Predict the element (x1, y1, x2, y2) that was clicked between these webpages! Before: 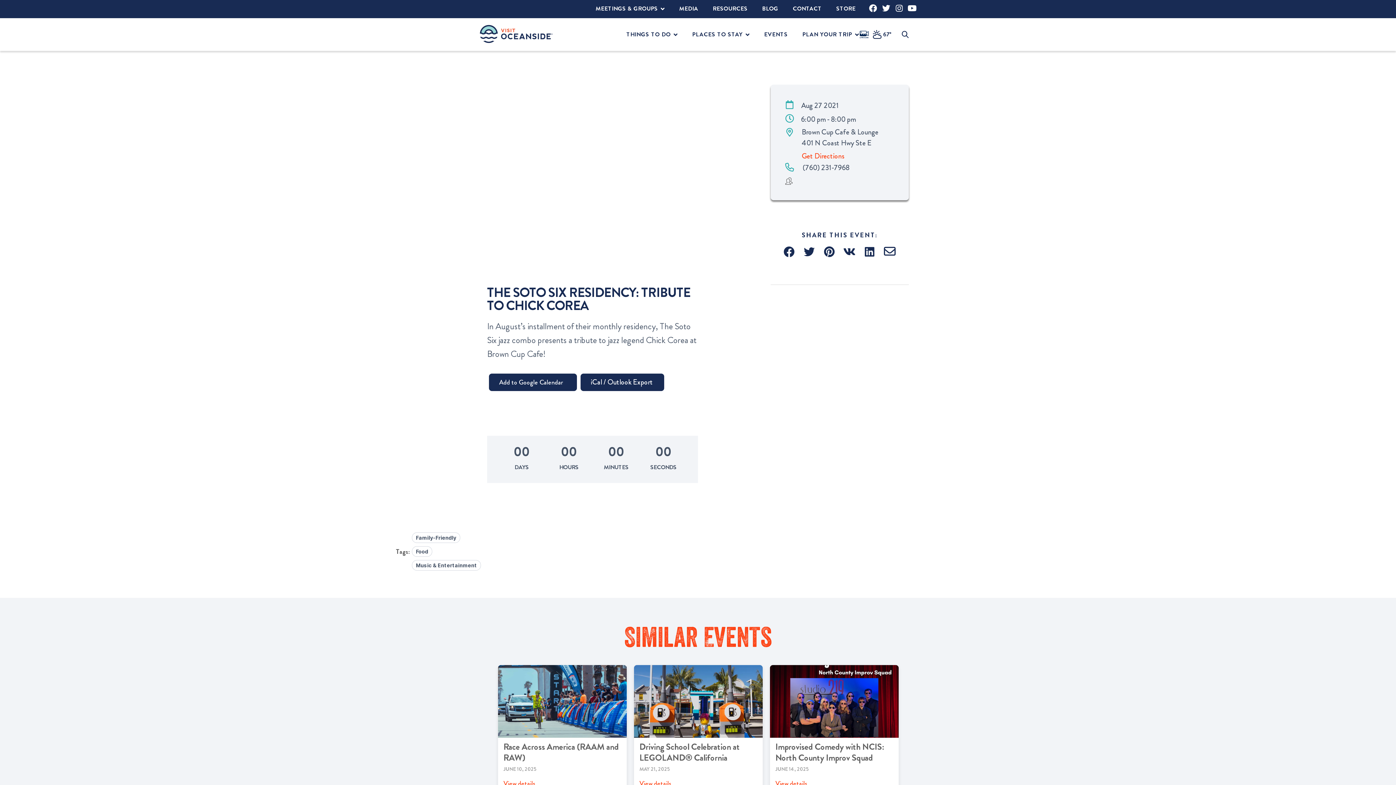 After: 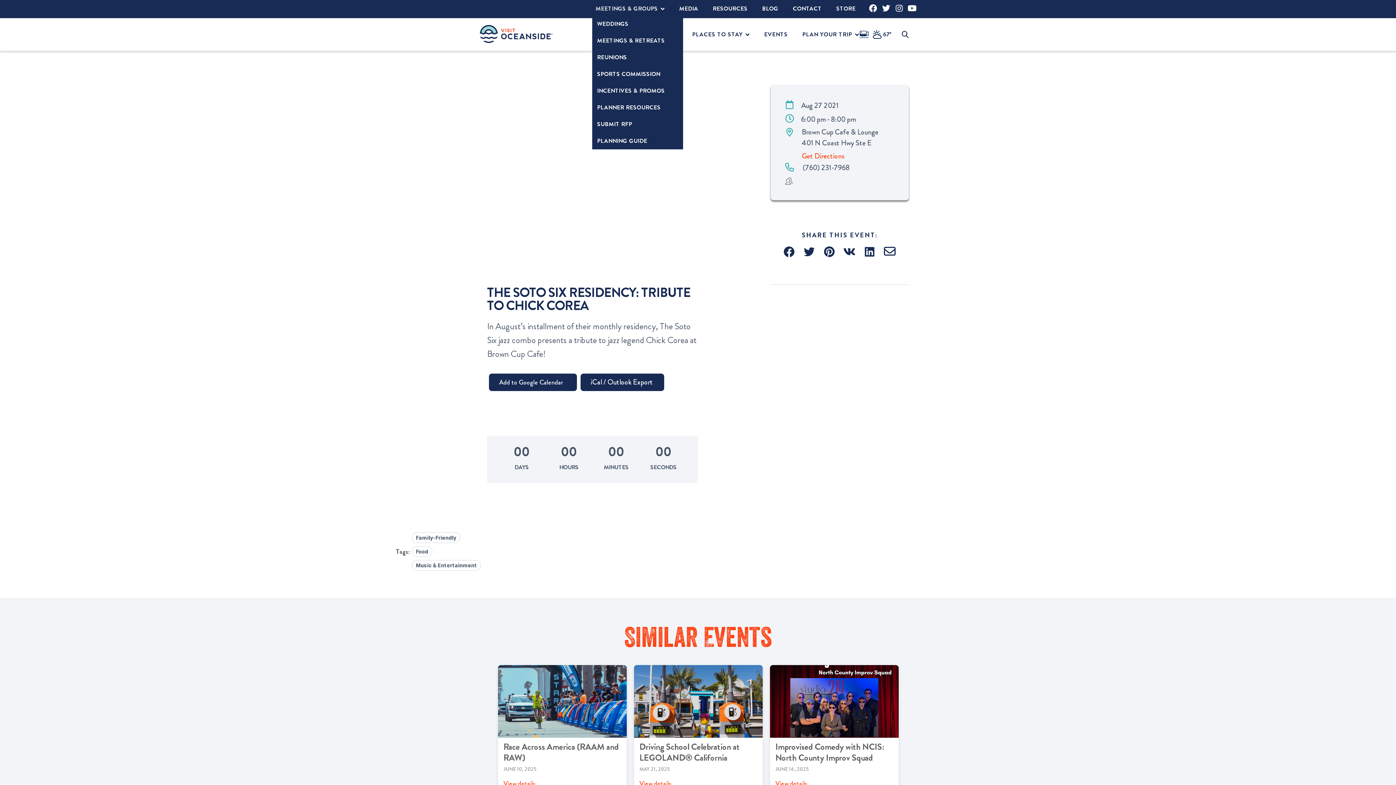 Action: bbox: (581, 1, 664, 15) label: MEETINGS & GROUPS